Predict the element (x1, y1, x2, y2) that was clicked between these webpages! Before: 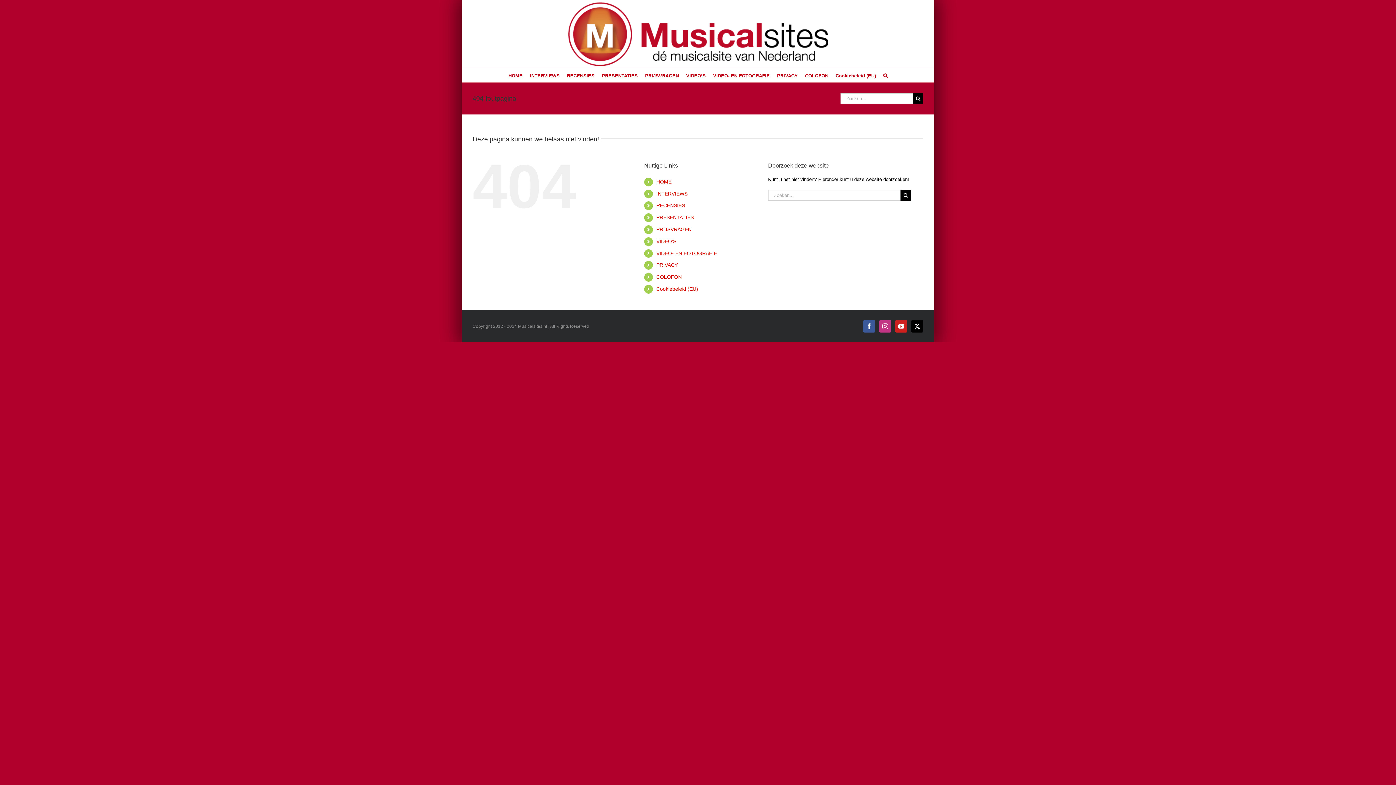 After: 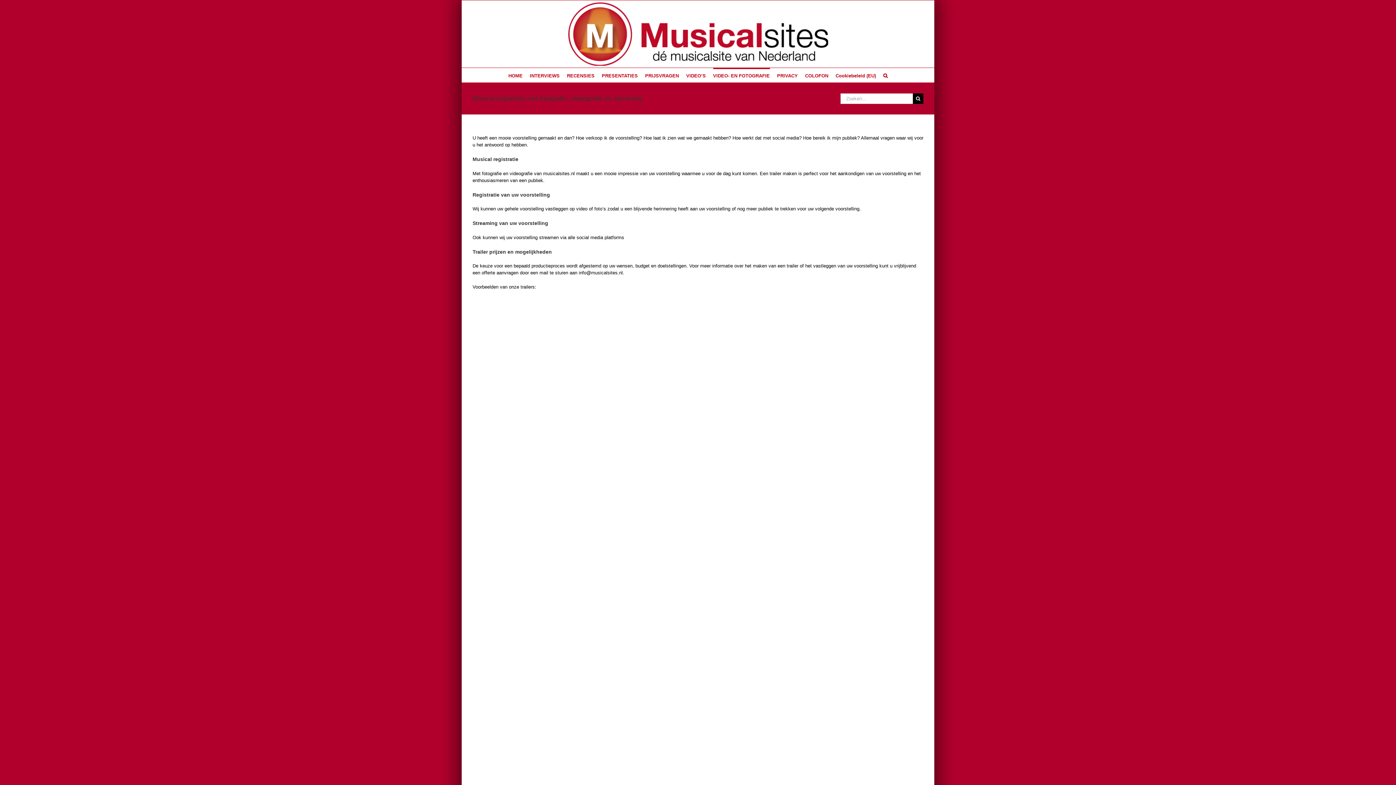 Action: bbox: (656, 250, 717, 256) label: VIDEO- EN FOTOGRAFIE